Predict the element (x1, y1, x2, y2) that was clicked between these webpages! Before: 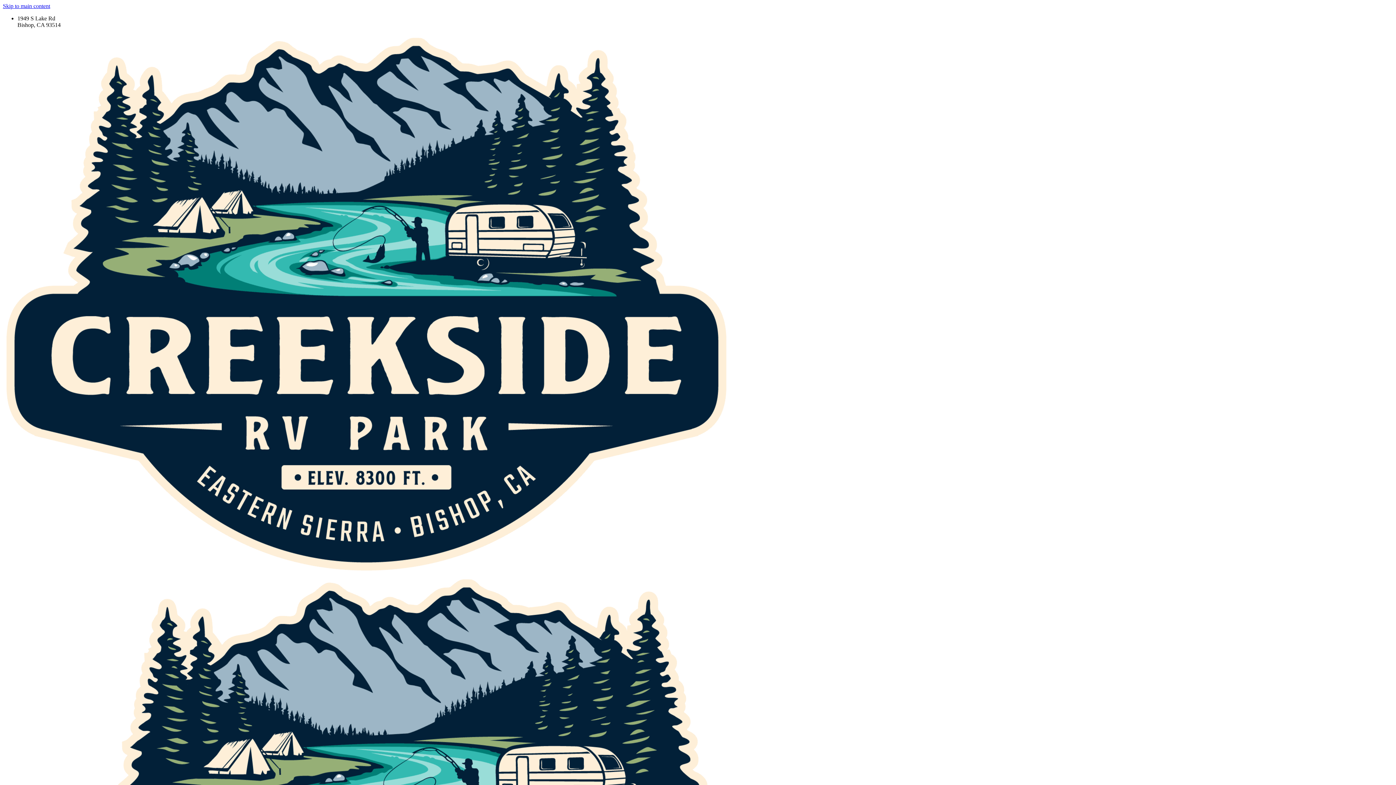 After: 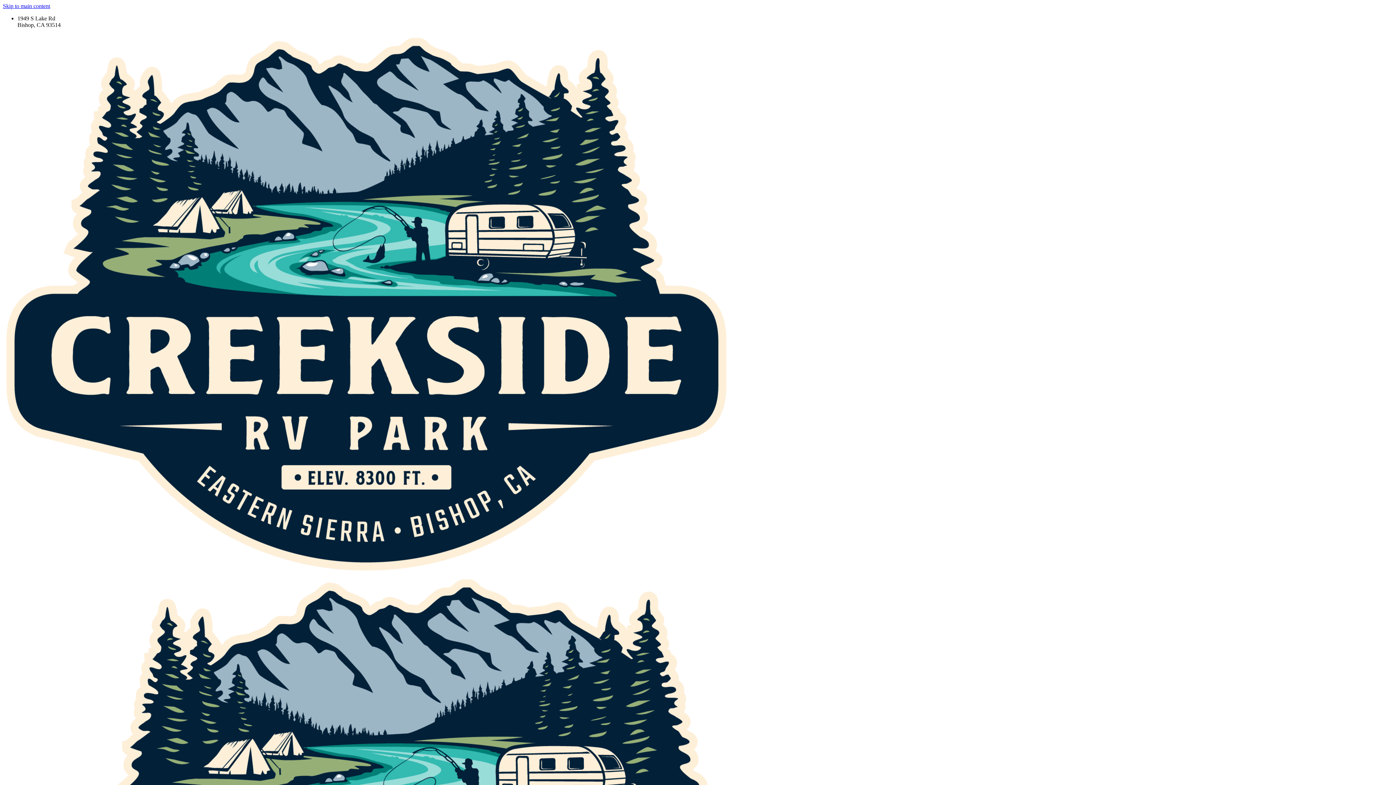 Action: label: Skip to main content bbox: (2, 2, 50, 9)